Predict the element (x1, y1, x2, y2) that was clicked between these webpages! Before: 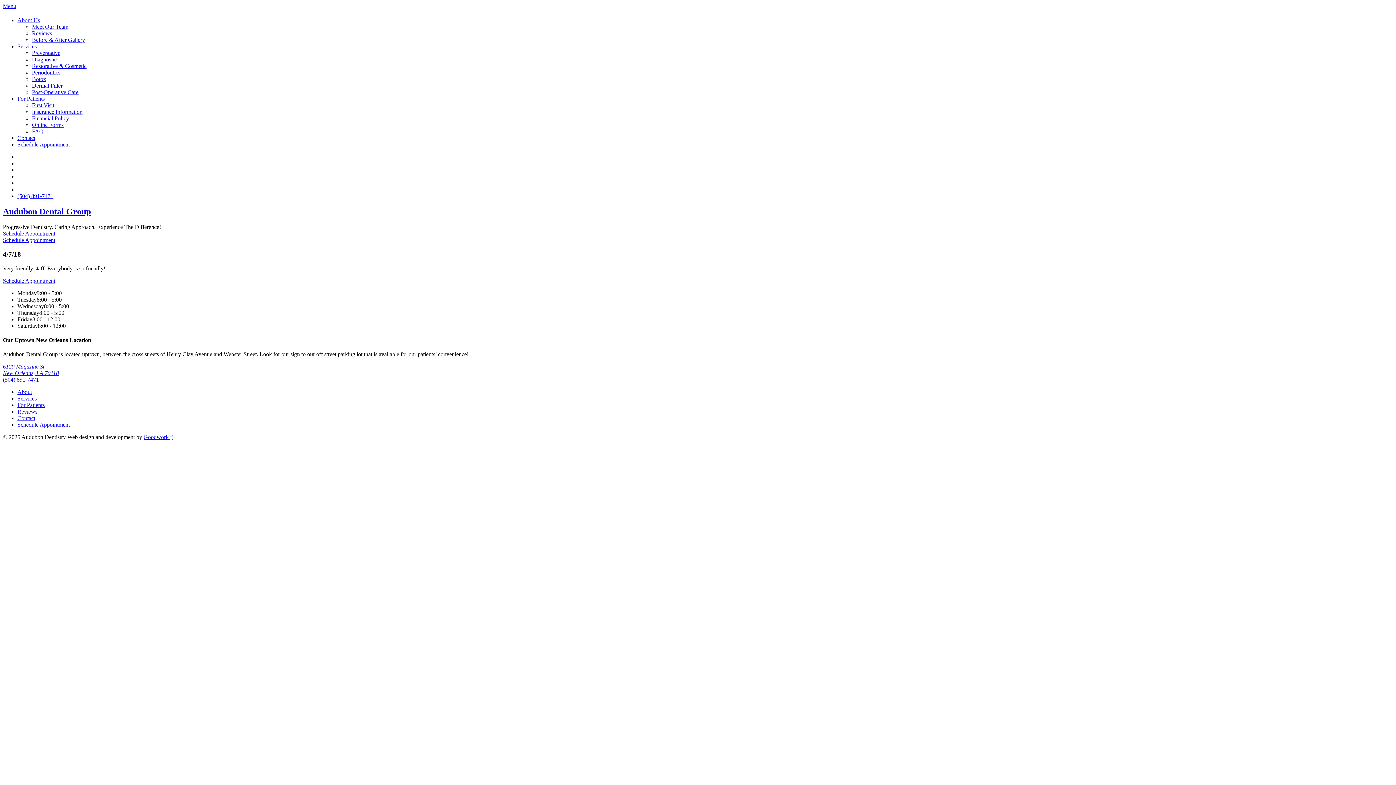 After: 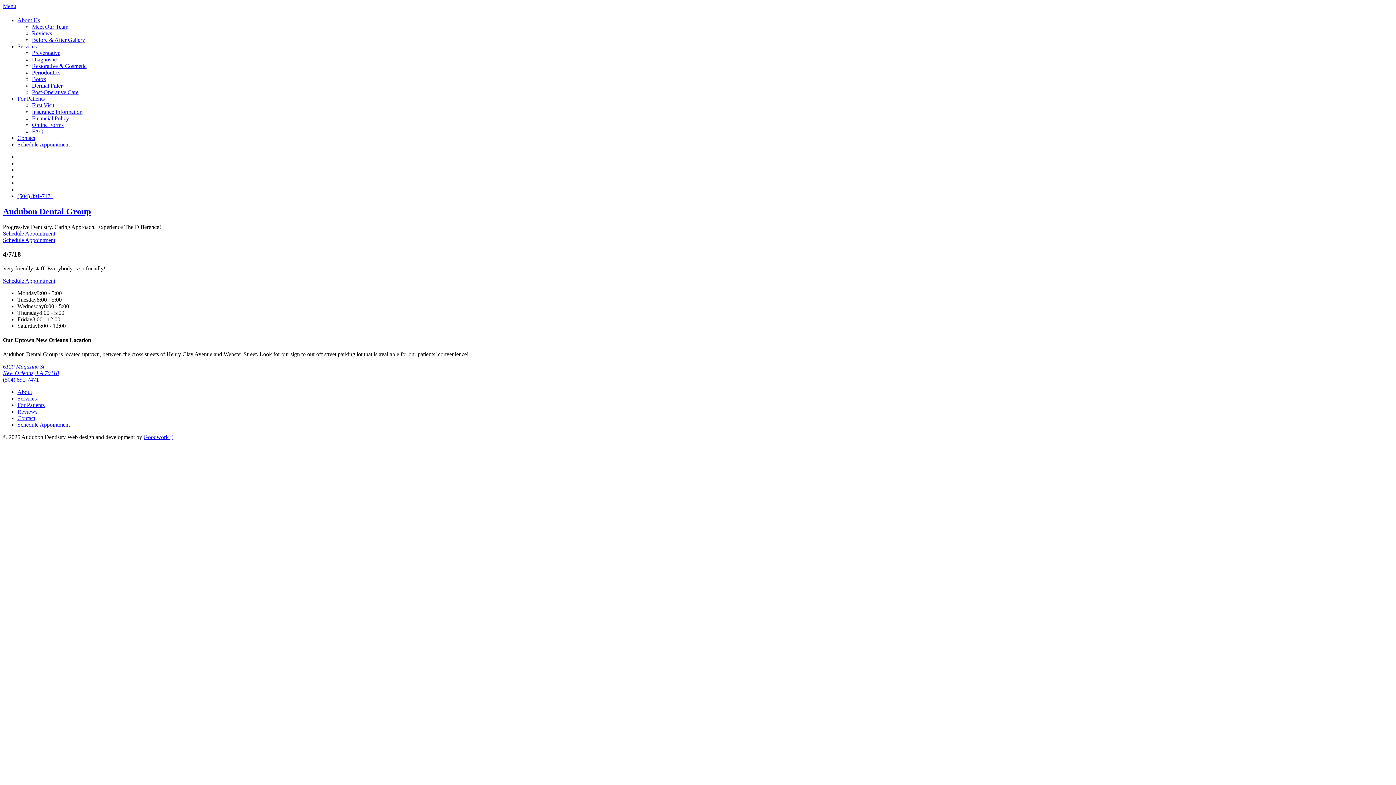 Action: bbox: (17, 193, 53, 199) label: (504) 891-7471